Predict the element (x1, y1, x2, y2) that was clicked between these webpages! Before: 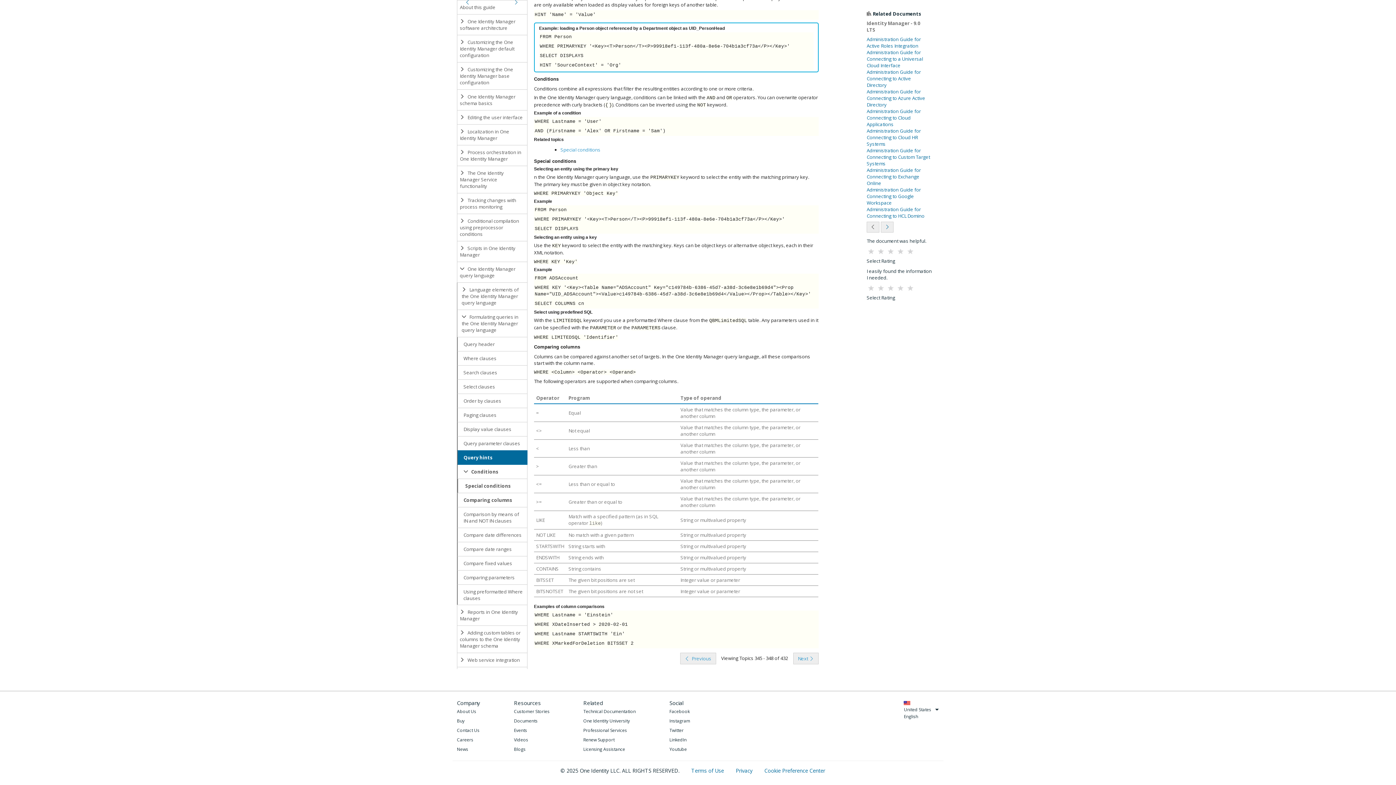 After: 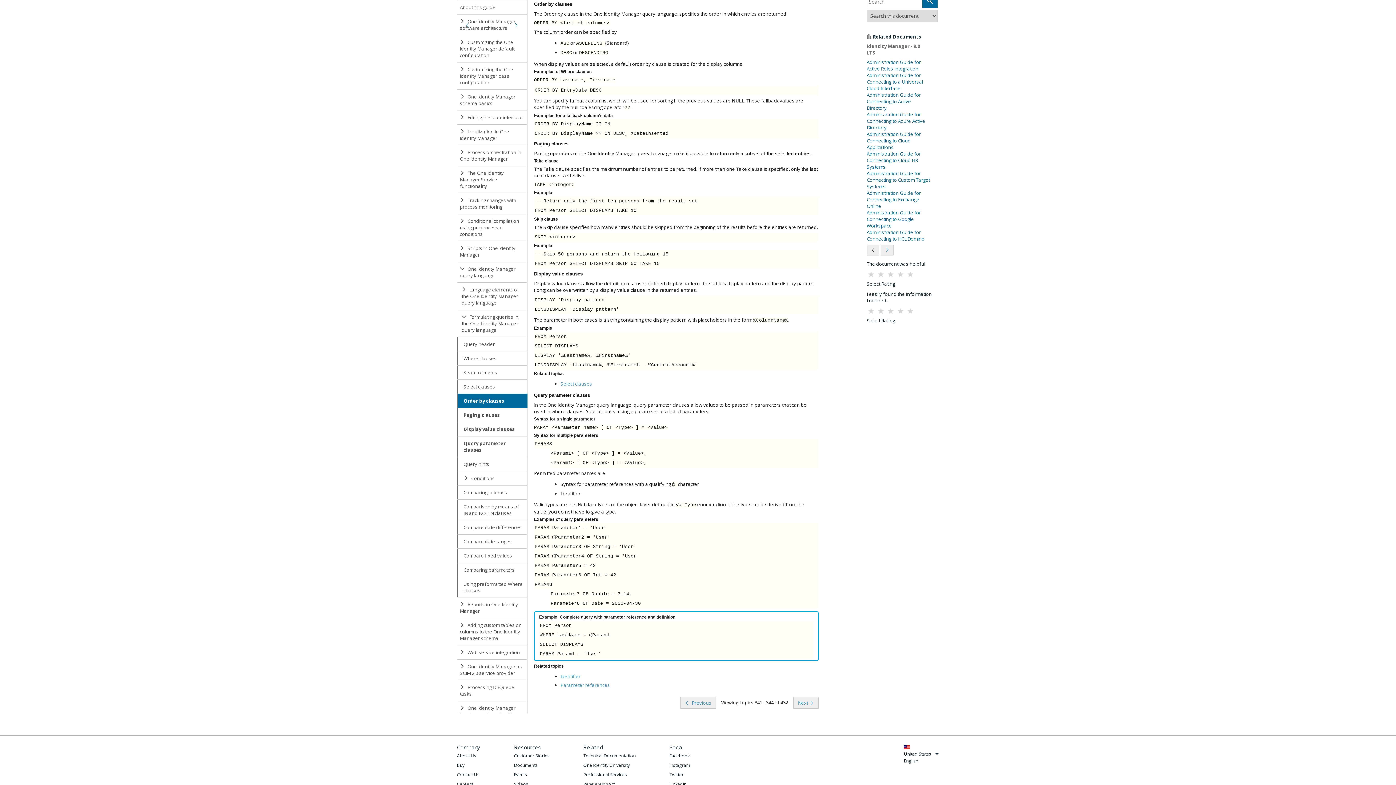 Action: label: Order by clauses bbox: (457, 393, 527, 408)